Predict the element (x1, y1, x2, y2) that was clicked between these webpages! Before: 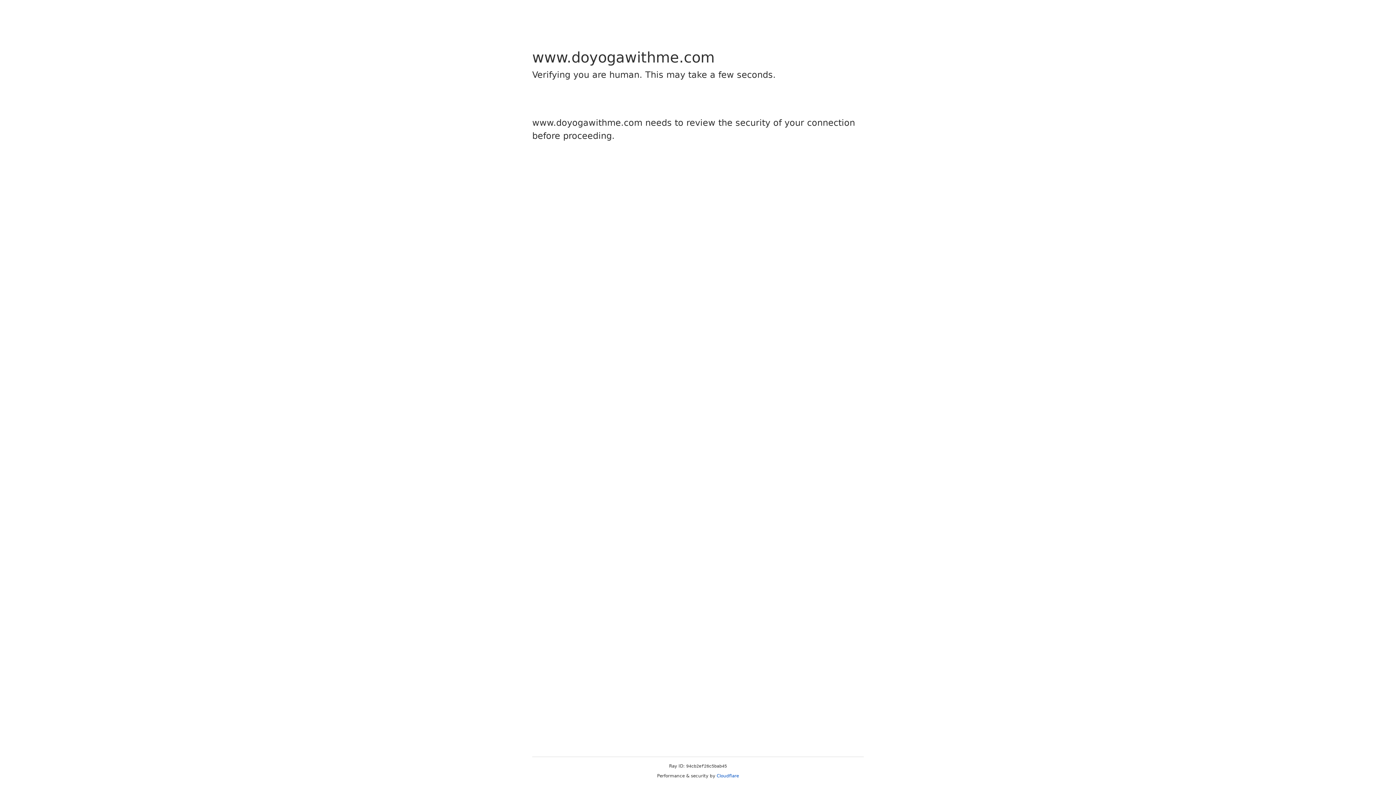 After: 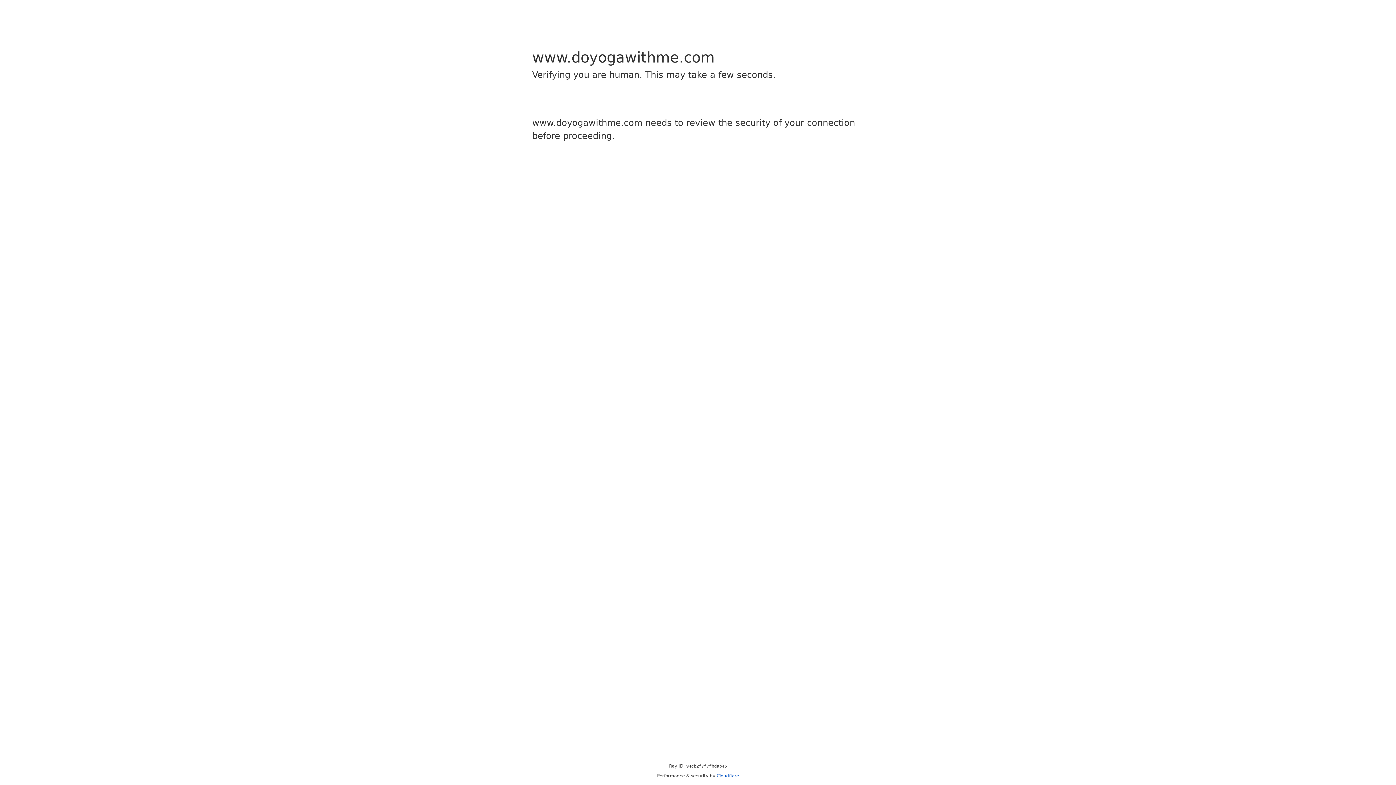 Action: bbox: (716, 773, 739, 778) label: Cloudflare